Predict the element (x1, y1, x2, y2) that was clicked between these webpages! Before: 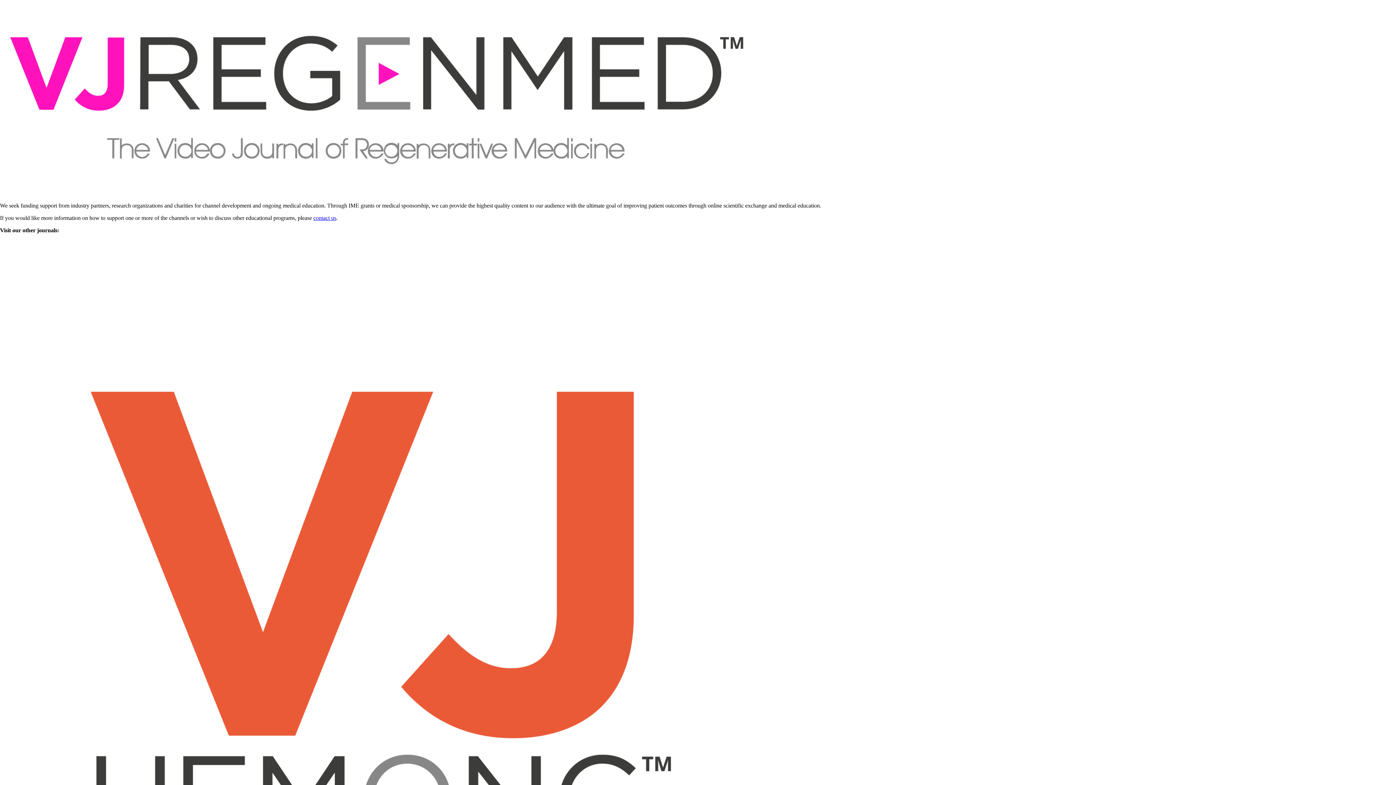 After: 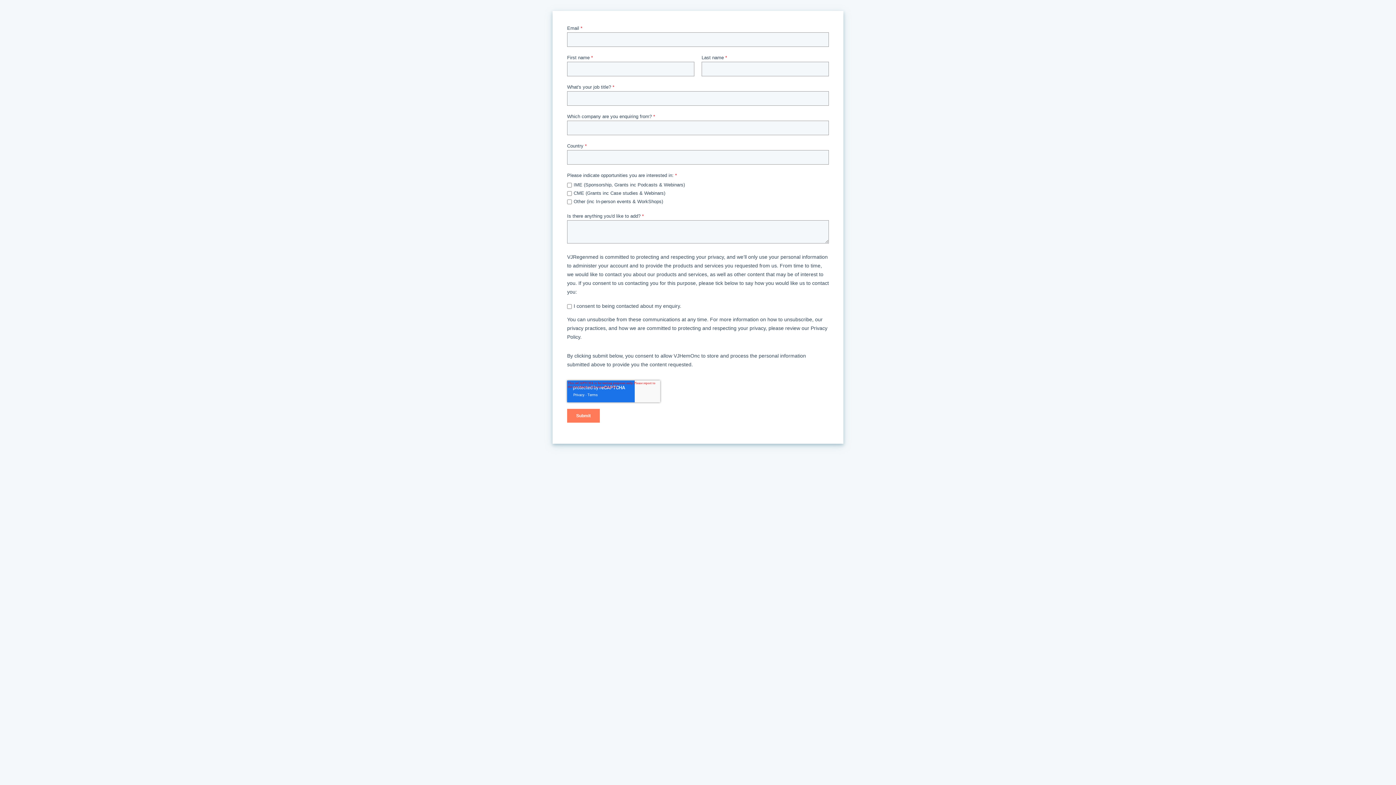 Action: bbox: (313, 214, 336, 221) label: contact us